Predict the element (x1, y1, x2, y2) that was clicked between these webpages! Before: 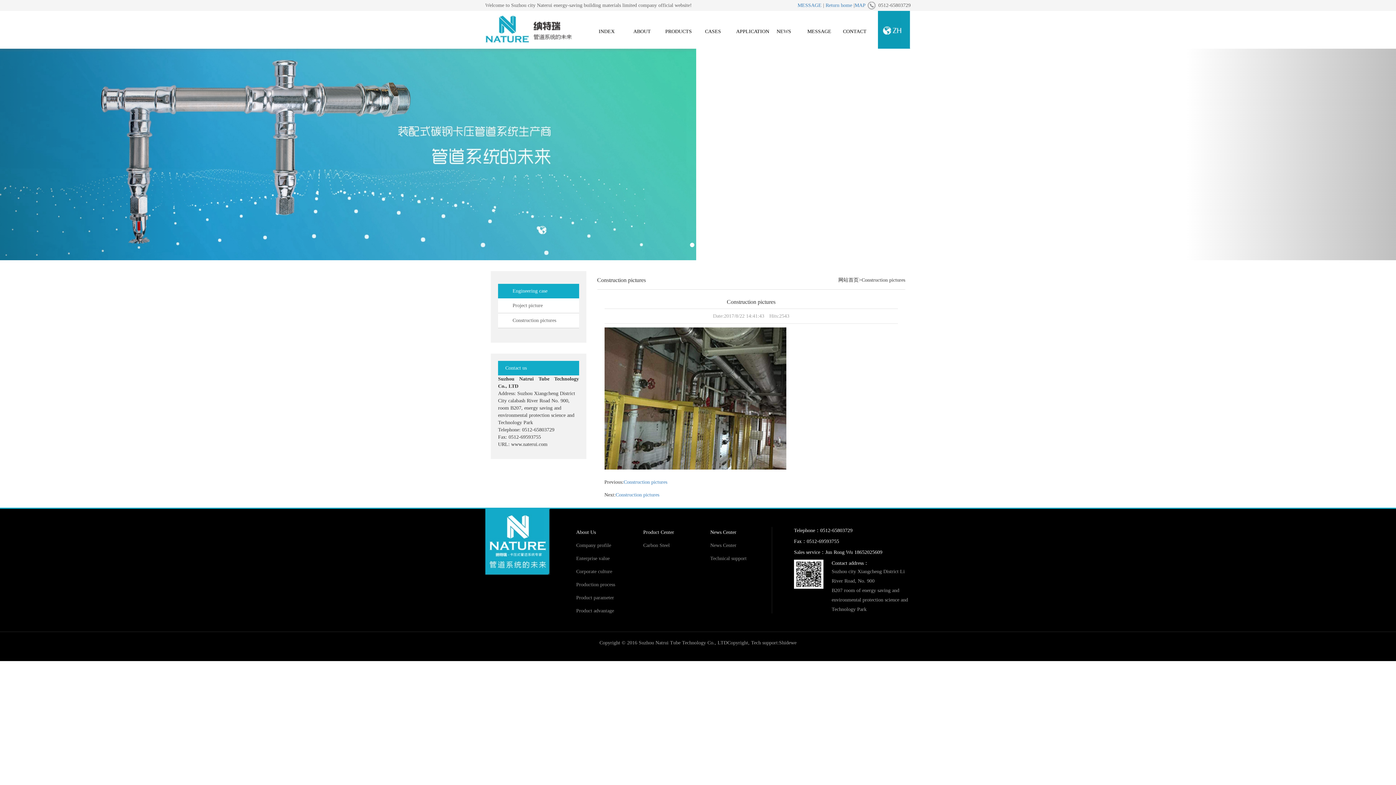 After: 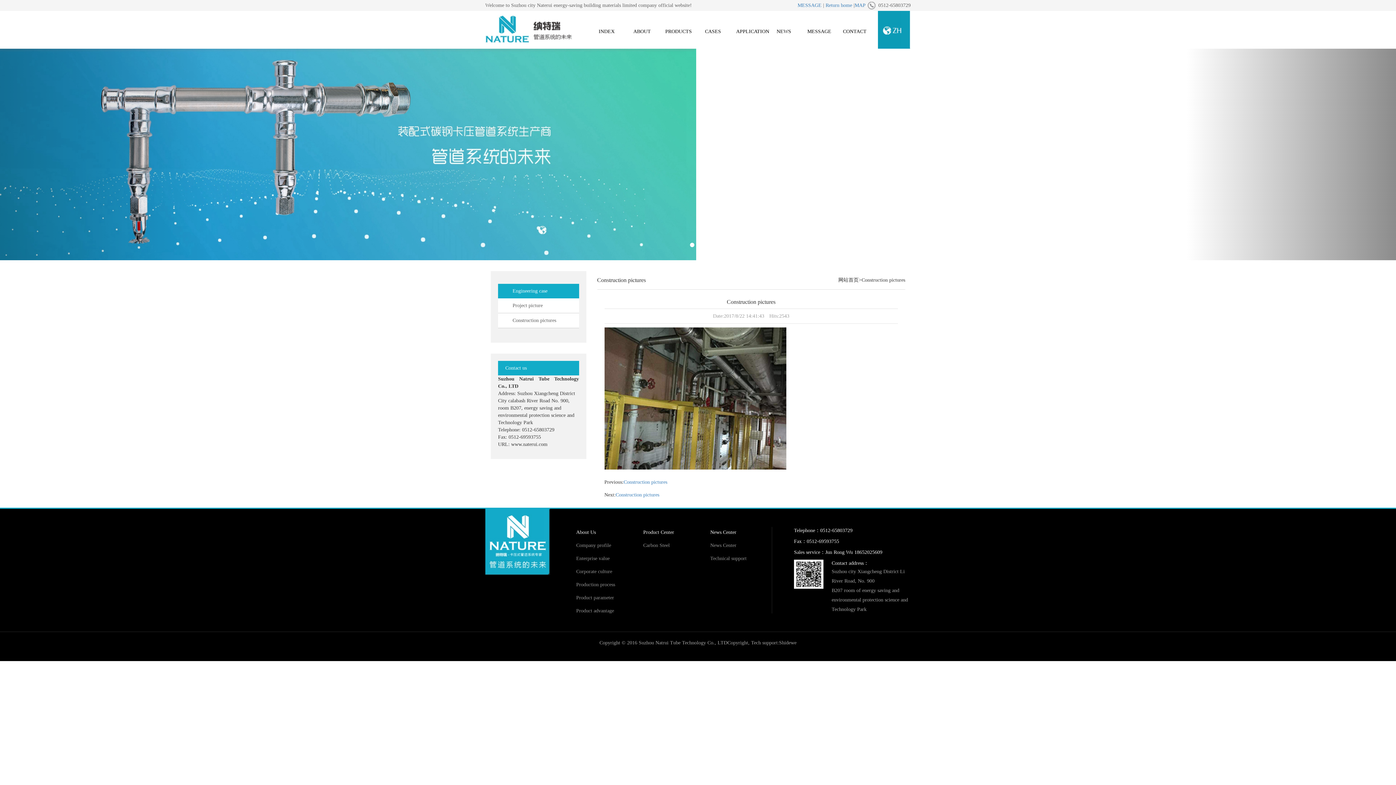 Action: bbox: (1186, 48, 1396, 260)